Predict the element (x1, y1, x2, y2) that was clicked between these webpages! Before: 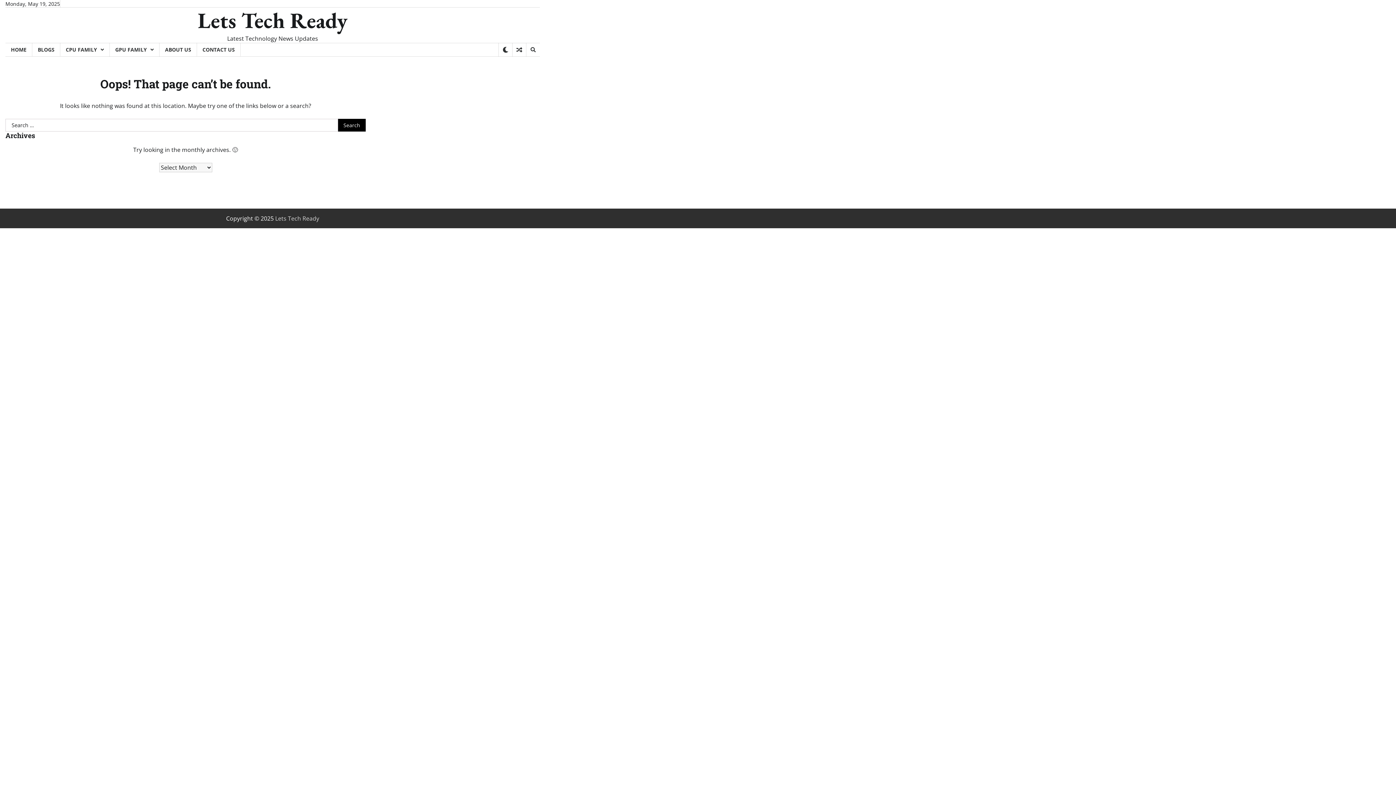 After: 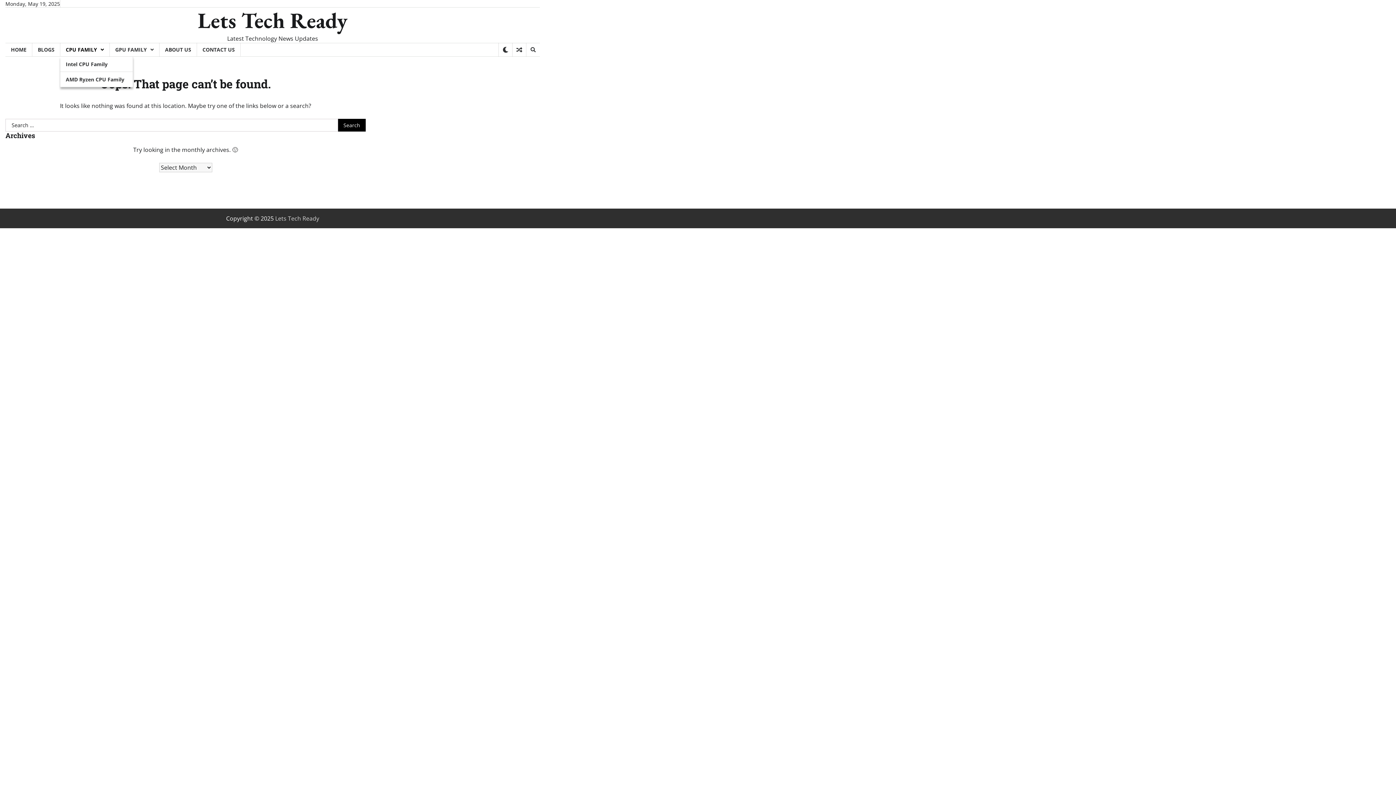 Action: label: CPU FAMILY bbox: (60, 42, 109, 56)